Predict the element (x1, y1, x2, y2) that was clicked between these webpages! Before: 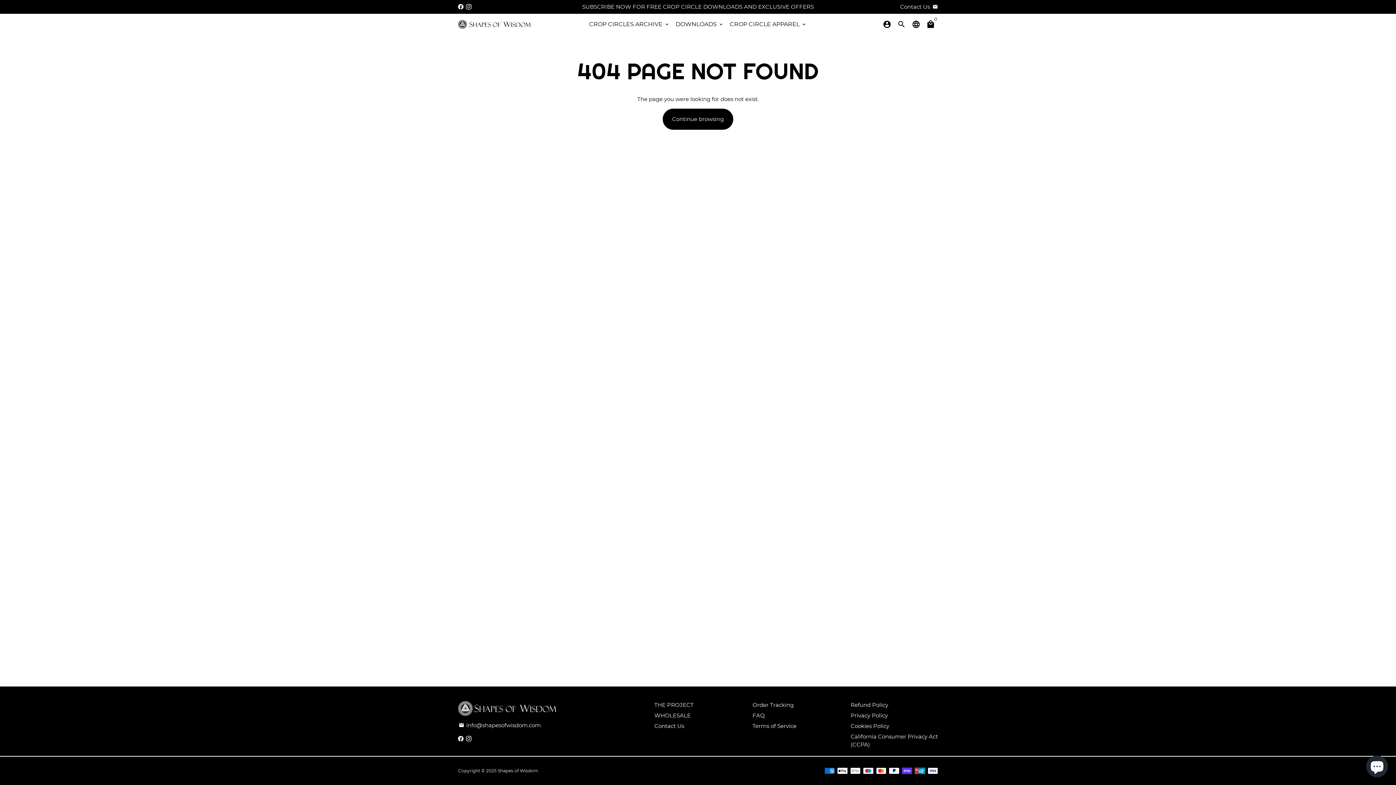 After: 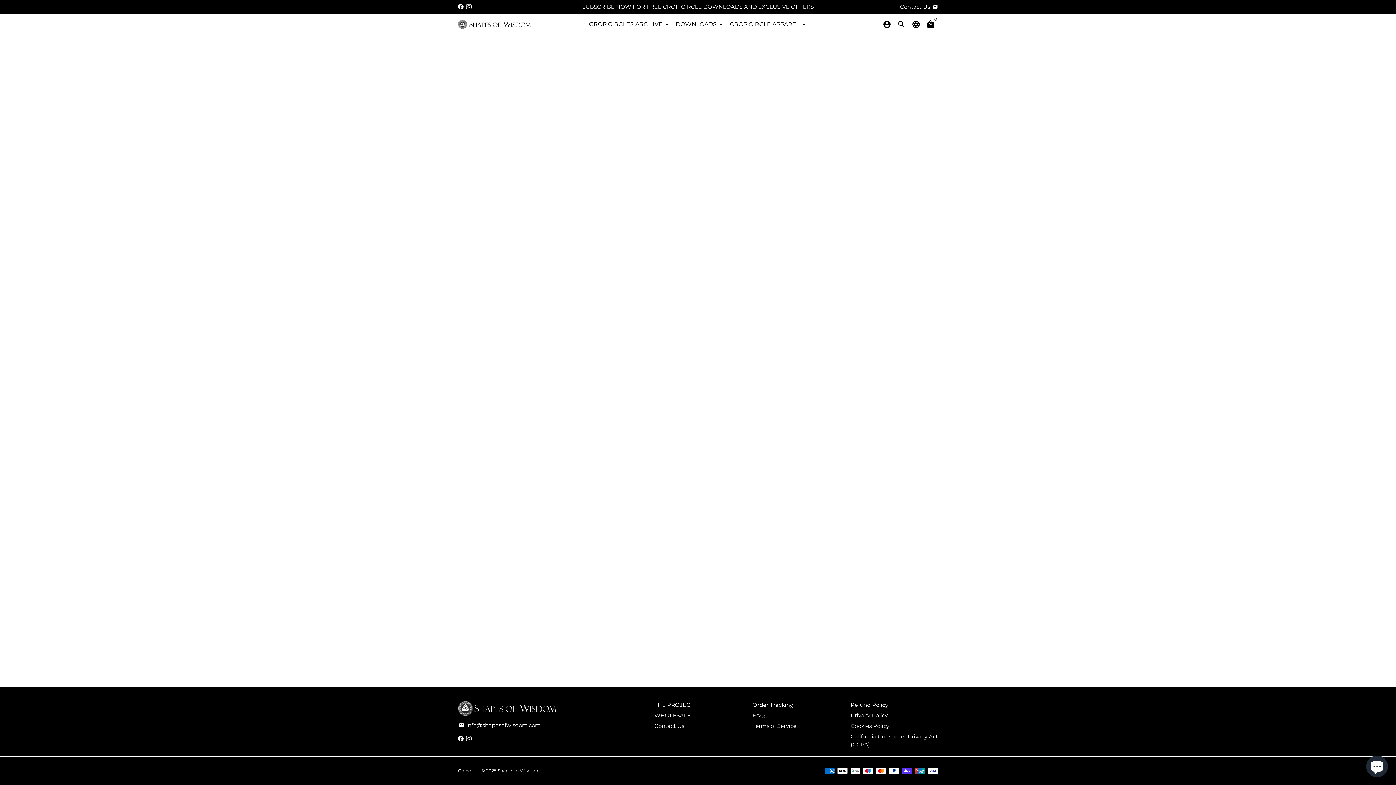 Action: bbox: (752, 712, 765, 720) label: FAQ